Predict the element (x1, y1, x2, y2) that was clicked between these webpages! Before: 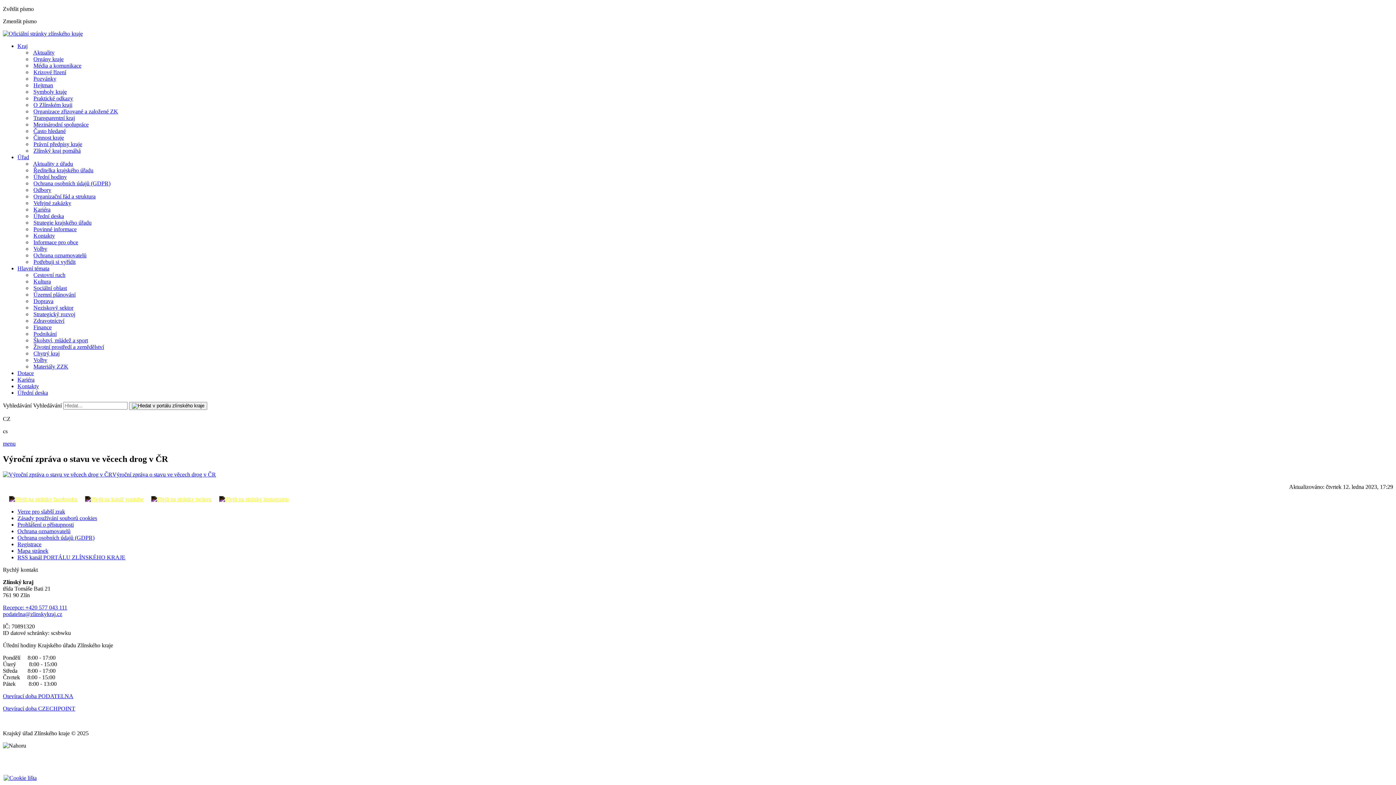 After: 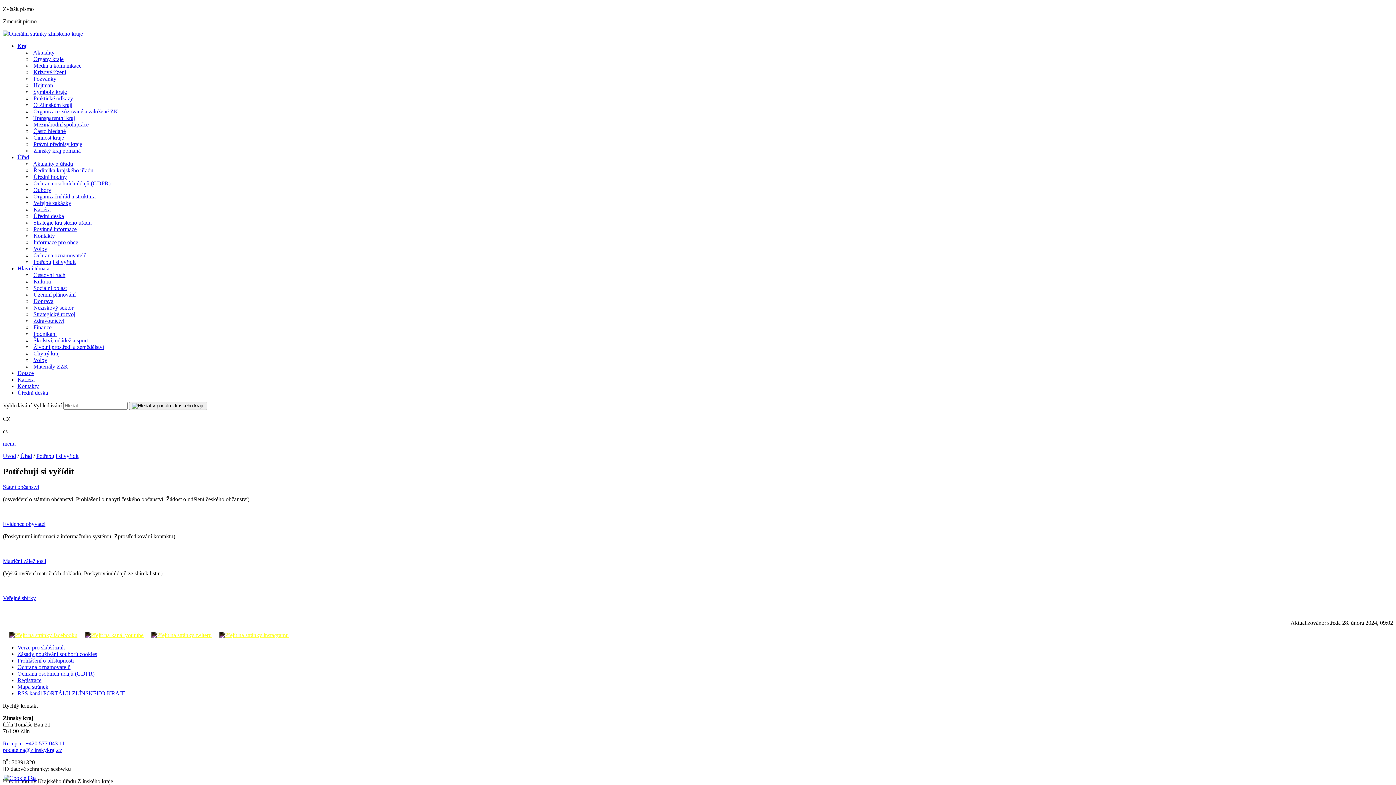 Action: label: Potřebuji si vyřídit bbox: (33, 258, 75, 265)